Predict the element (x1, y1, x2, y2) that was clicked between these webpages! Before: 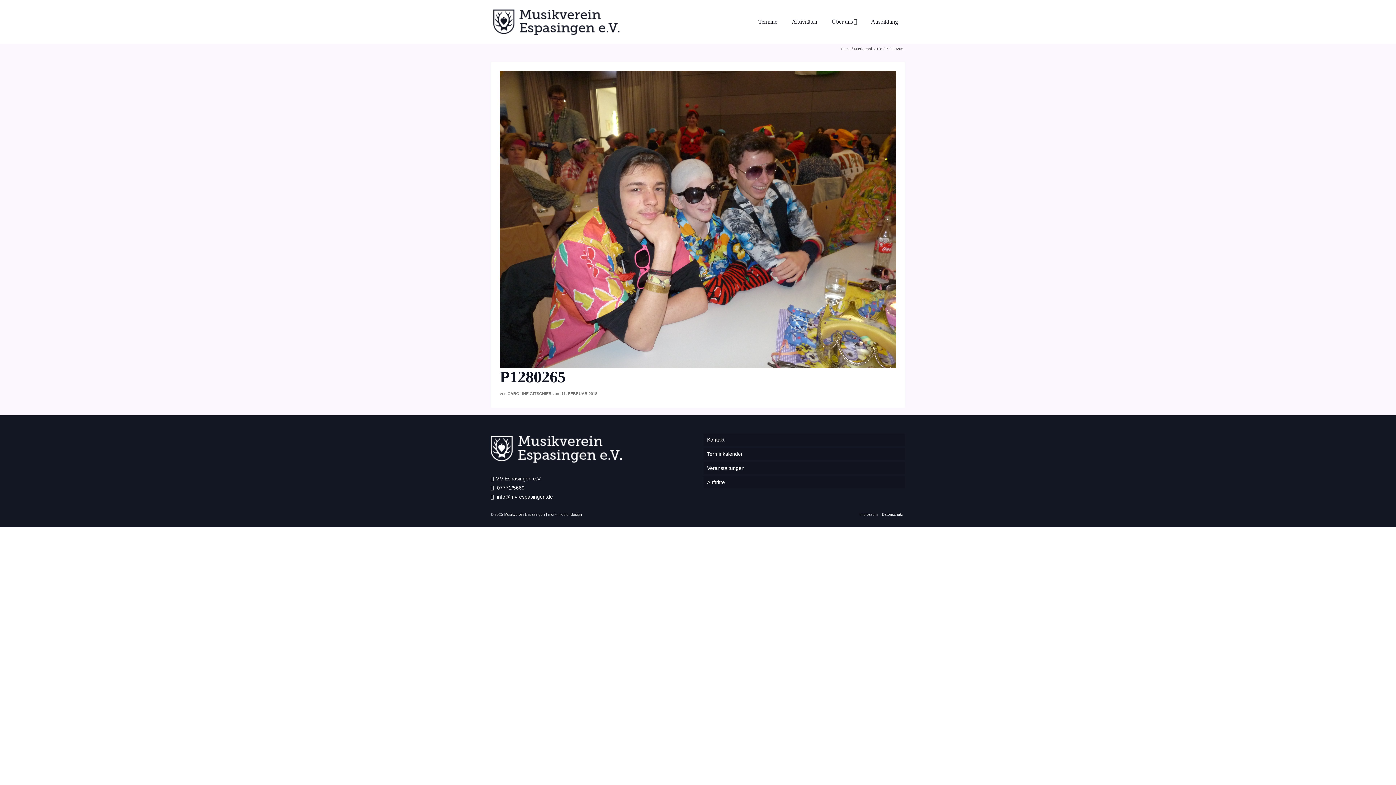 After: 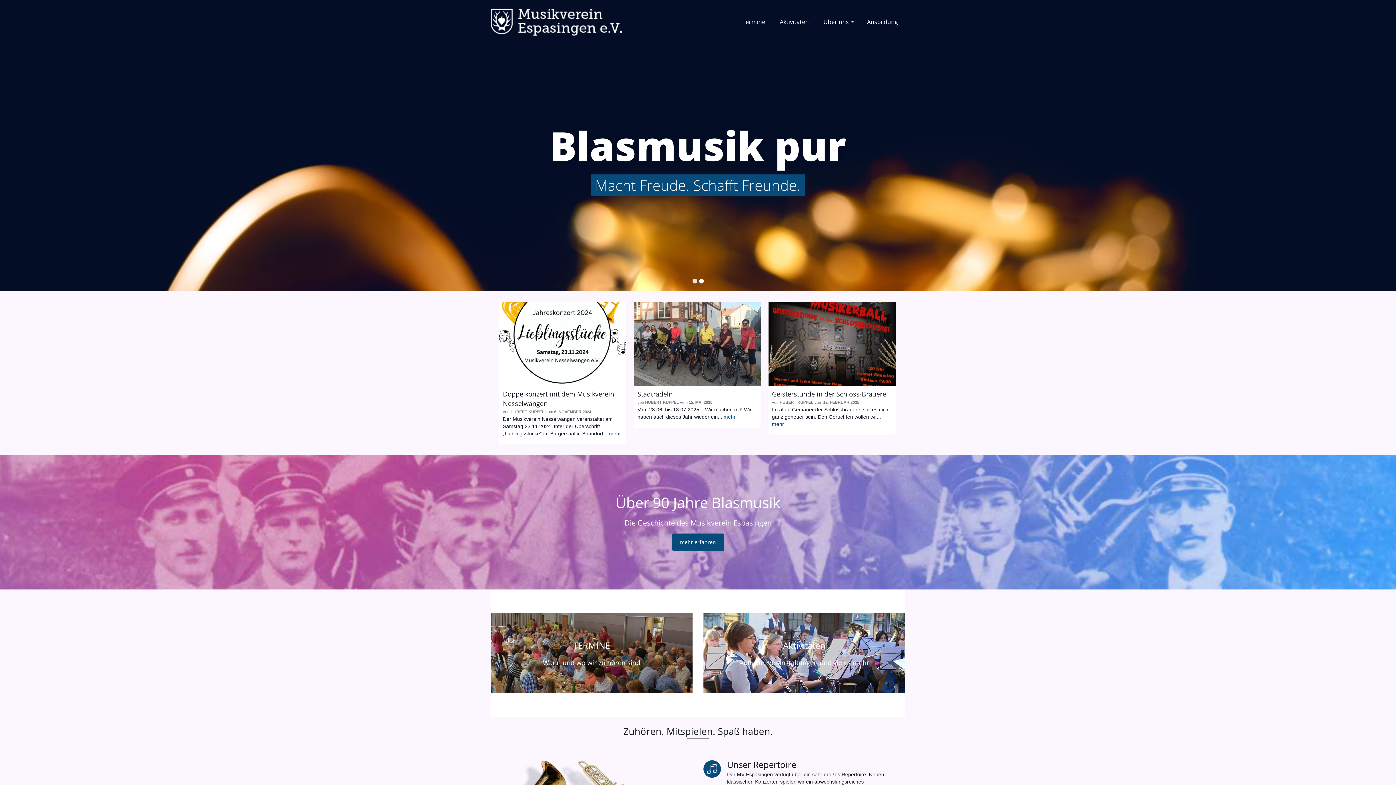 Action: bbox: (490, 0, 692, 43)